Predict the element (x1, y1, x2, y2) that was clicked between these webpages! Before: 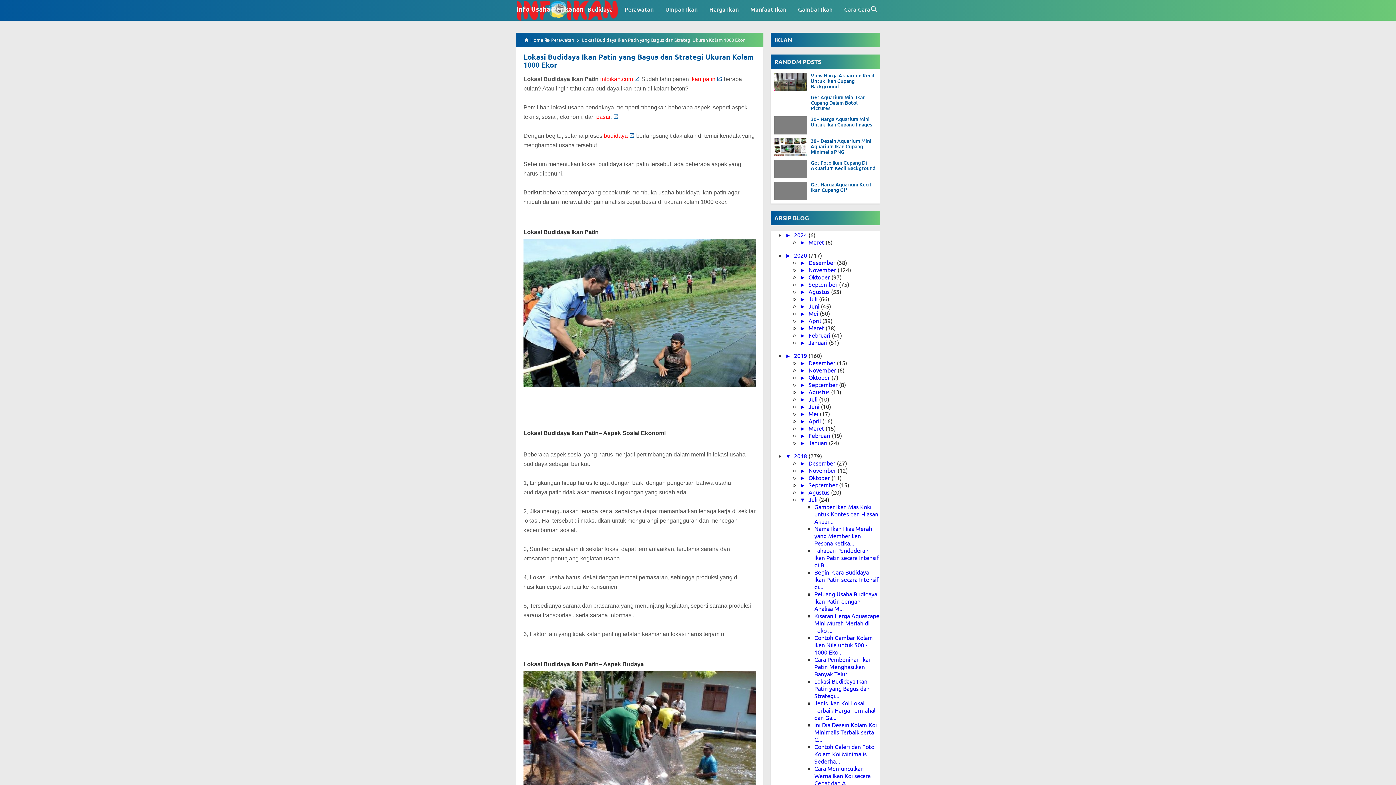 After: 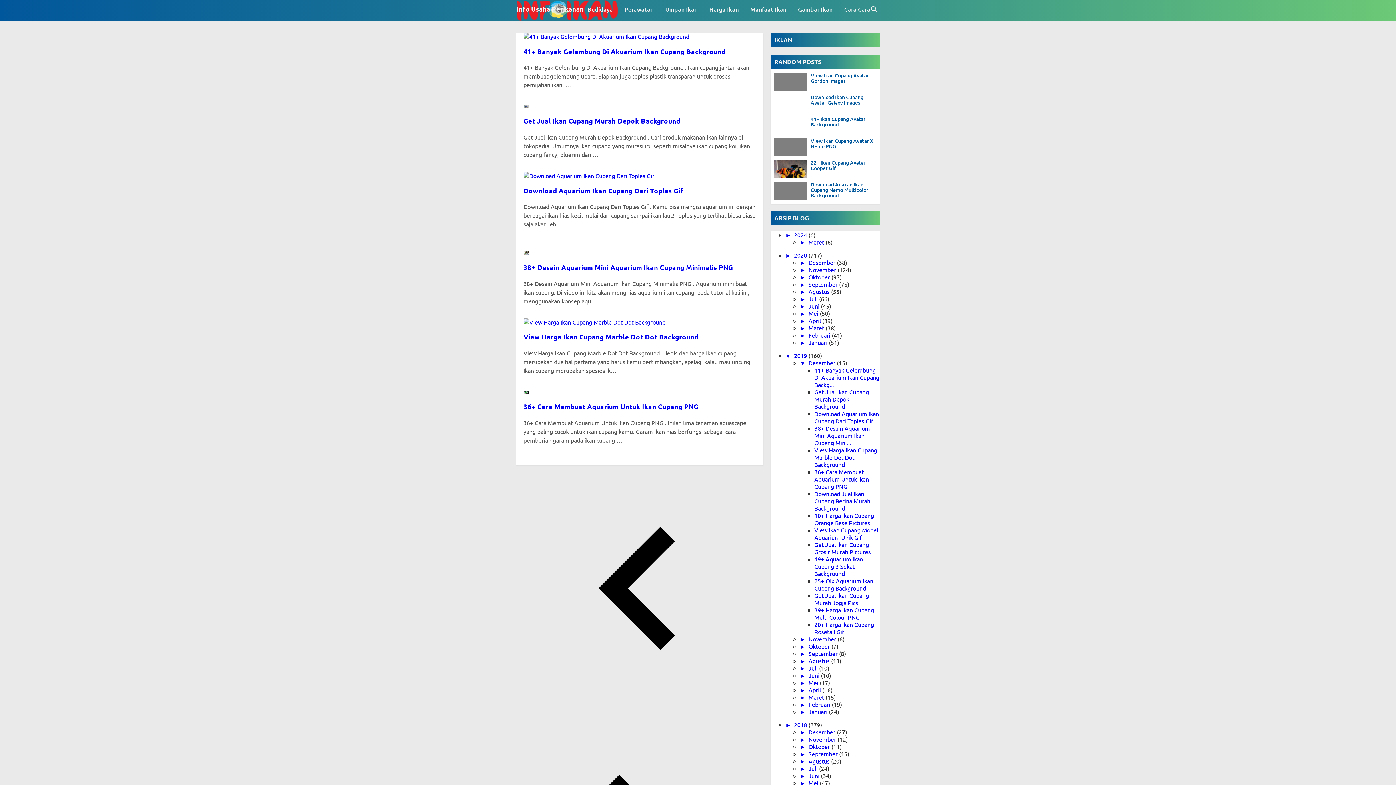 Action: label: Desember  bbox: (808, 359, 837, 366)